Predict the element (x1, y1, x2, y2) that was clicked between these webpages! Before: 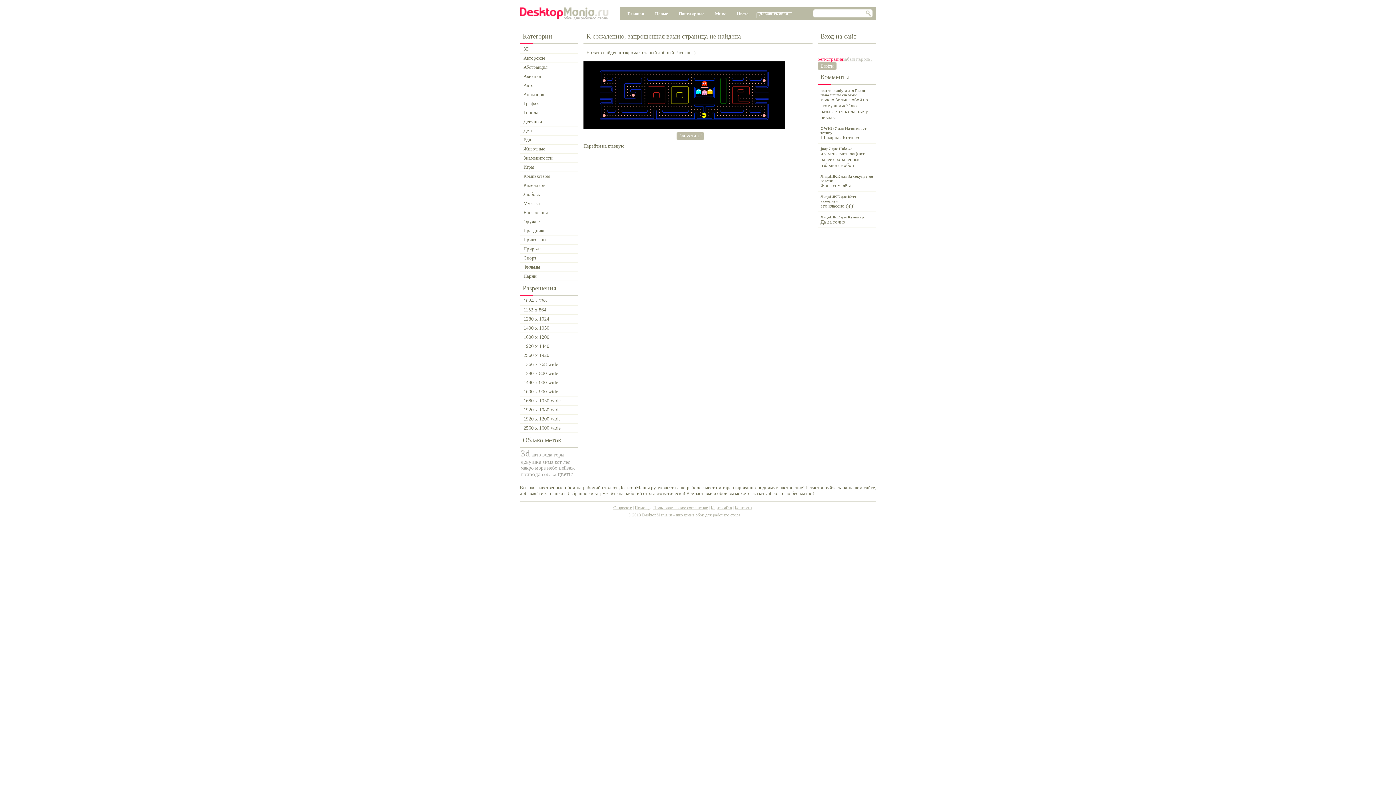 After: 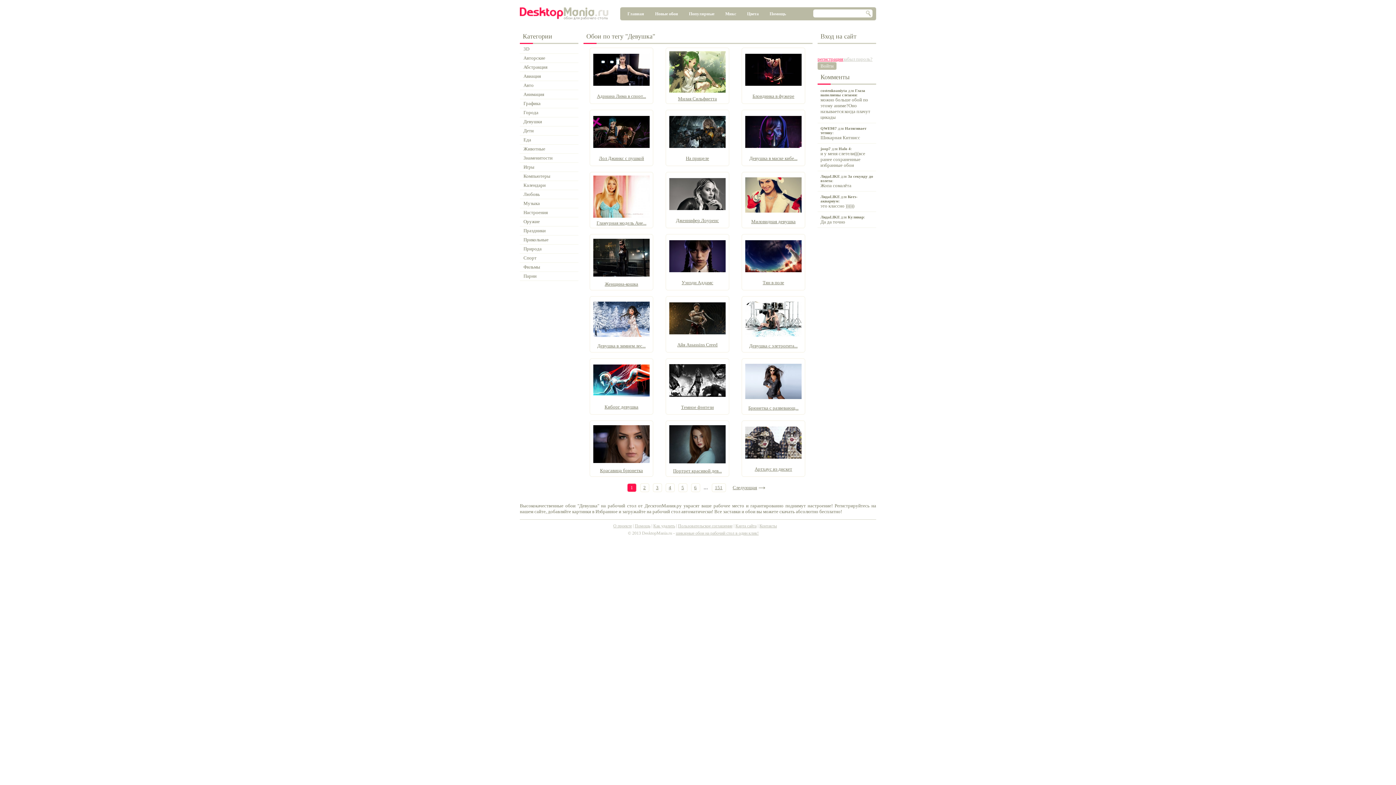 Action: bbox: (520, 458, 542, 465) label: девушка